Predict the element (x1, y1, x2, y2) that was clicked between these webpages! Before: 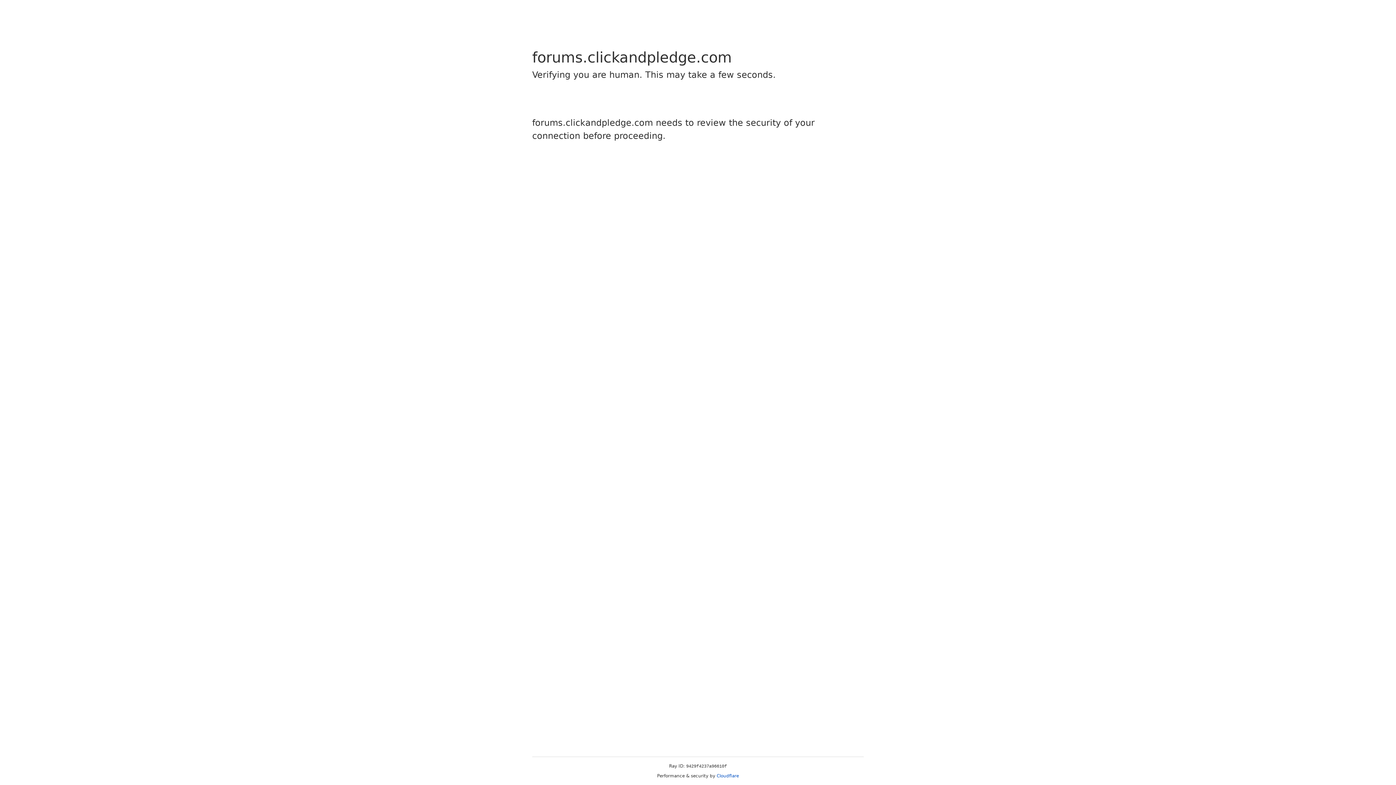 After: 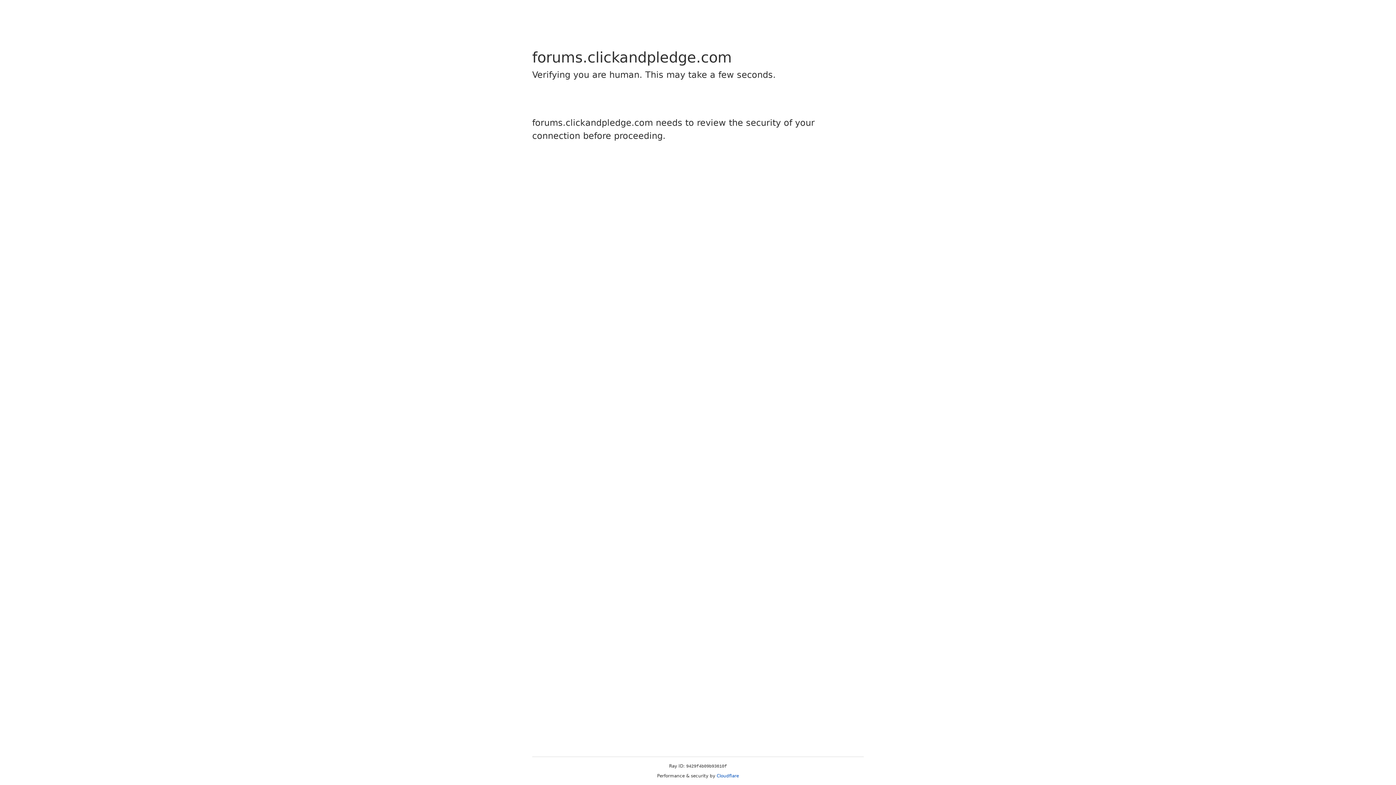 Action: bbox: (716, 773, 739, 778) label: Cloudflare